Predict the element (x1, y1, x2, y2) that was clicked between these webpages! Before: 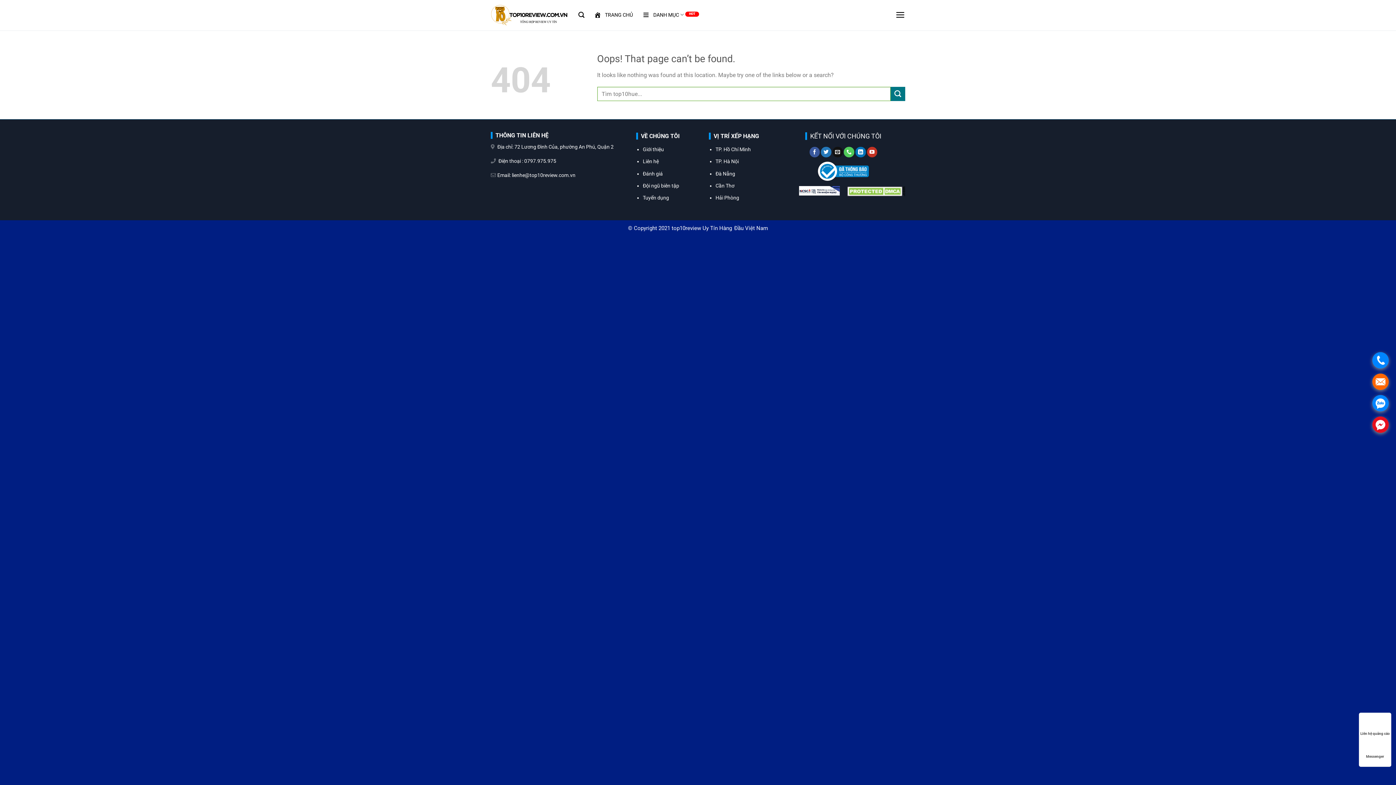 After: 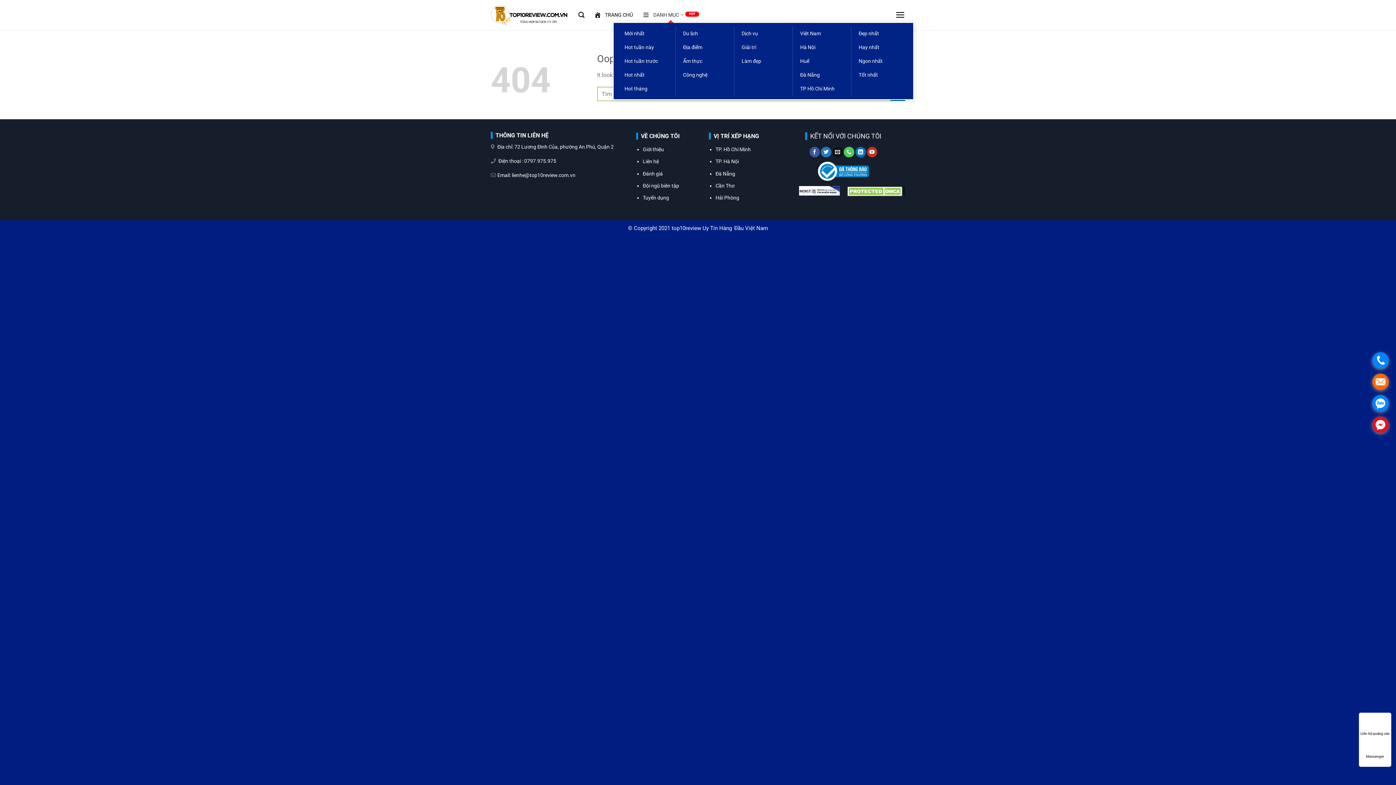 Action: bbox: (642, 7, 699, 22) label: DANH MỤC